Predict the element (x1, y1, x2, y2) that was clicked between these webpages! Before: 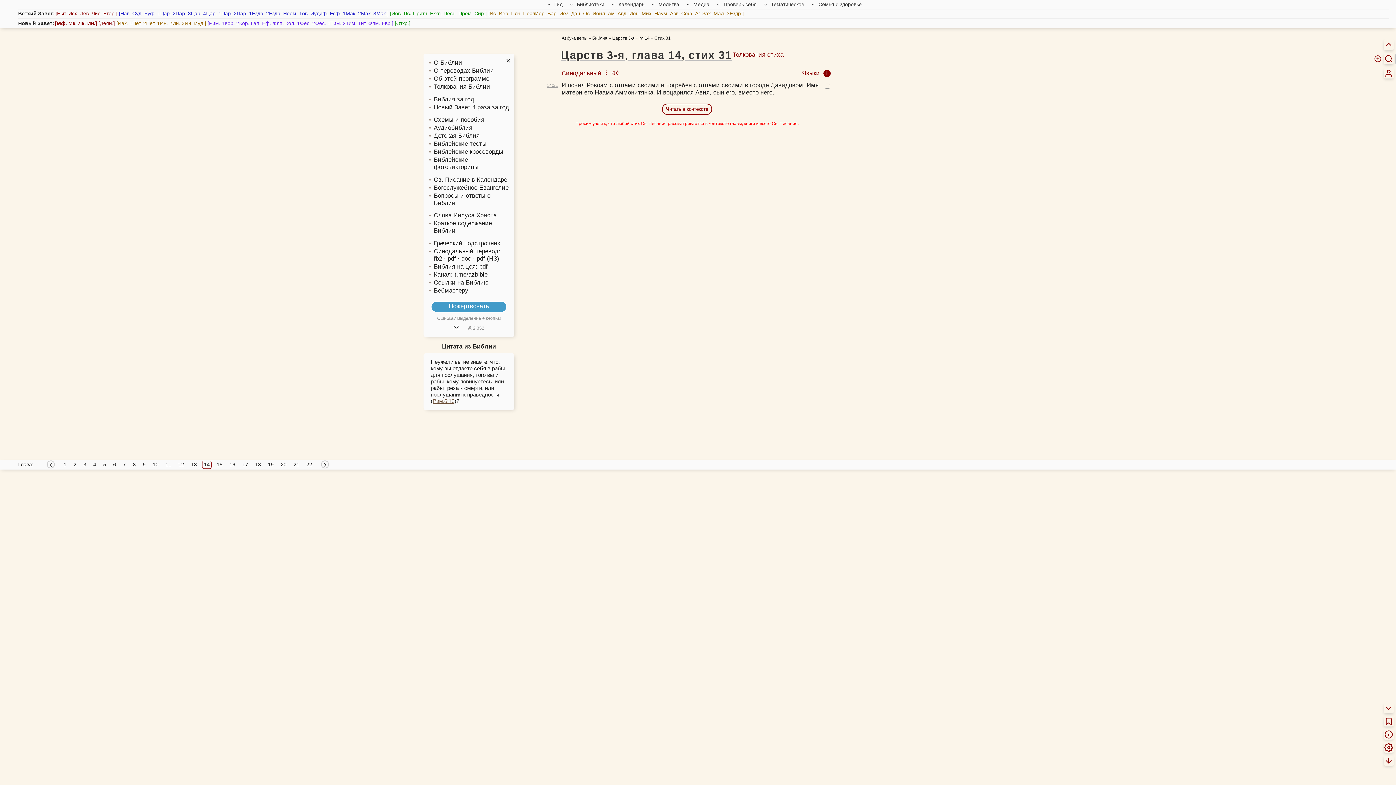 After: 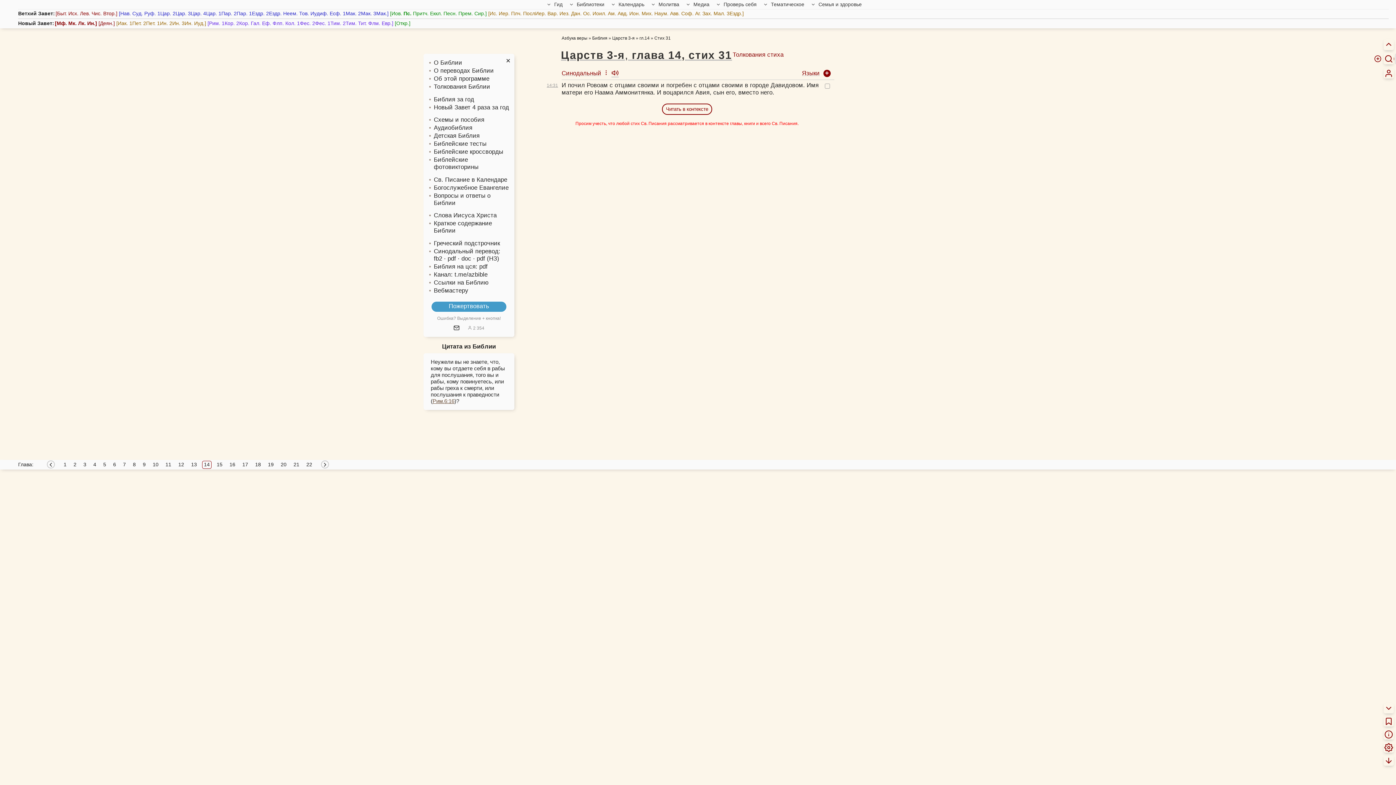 Action: bbox: (332, 462, 338, 468)